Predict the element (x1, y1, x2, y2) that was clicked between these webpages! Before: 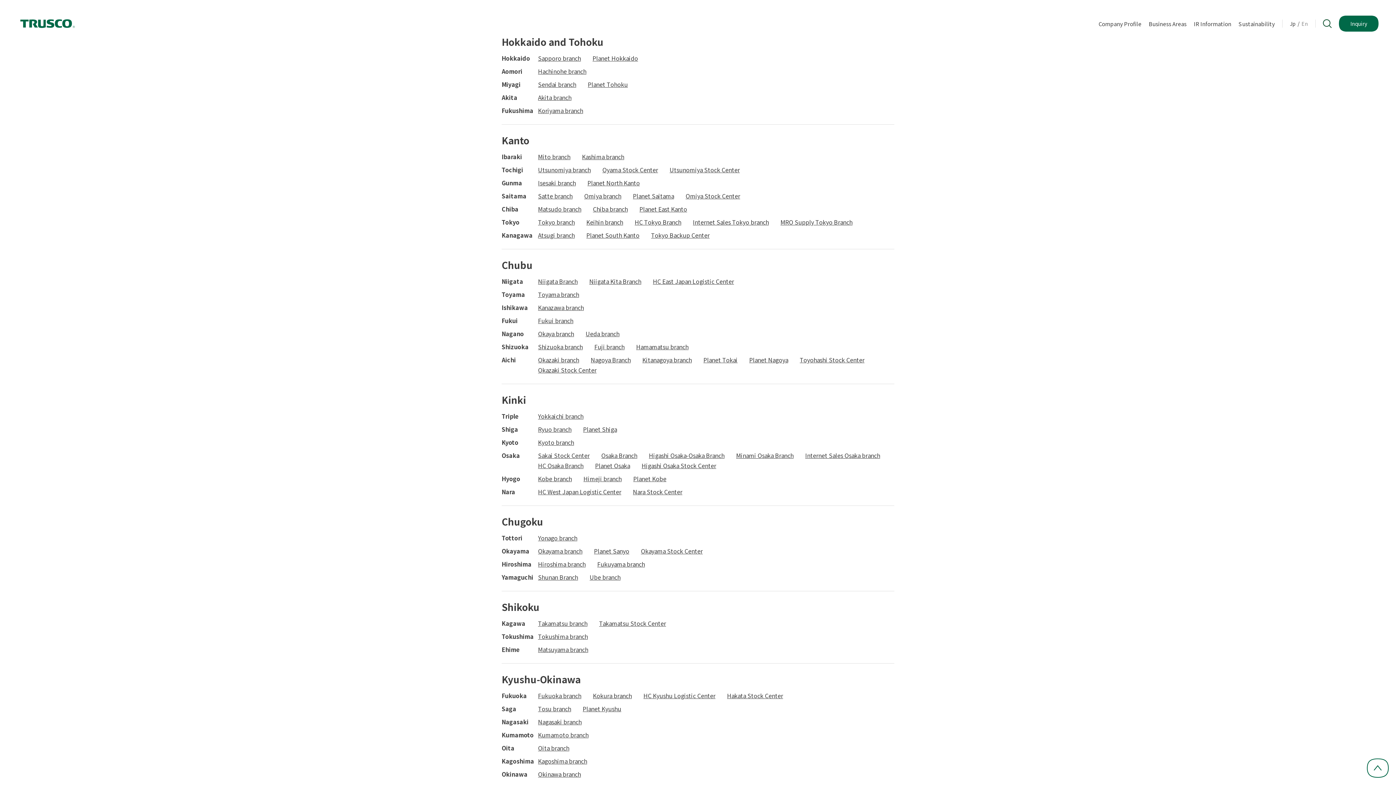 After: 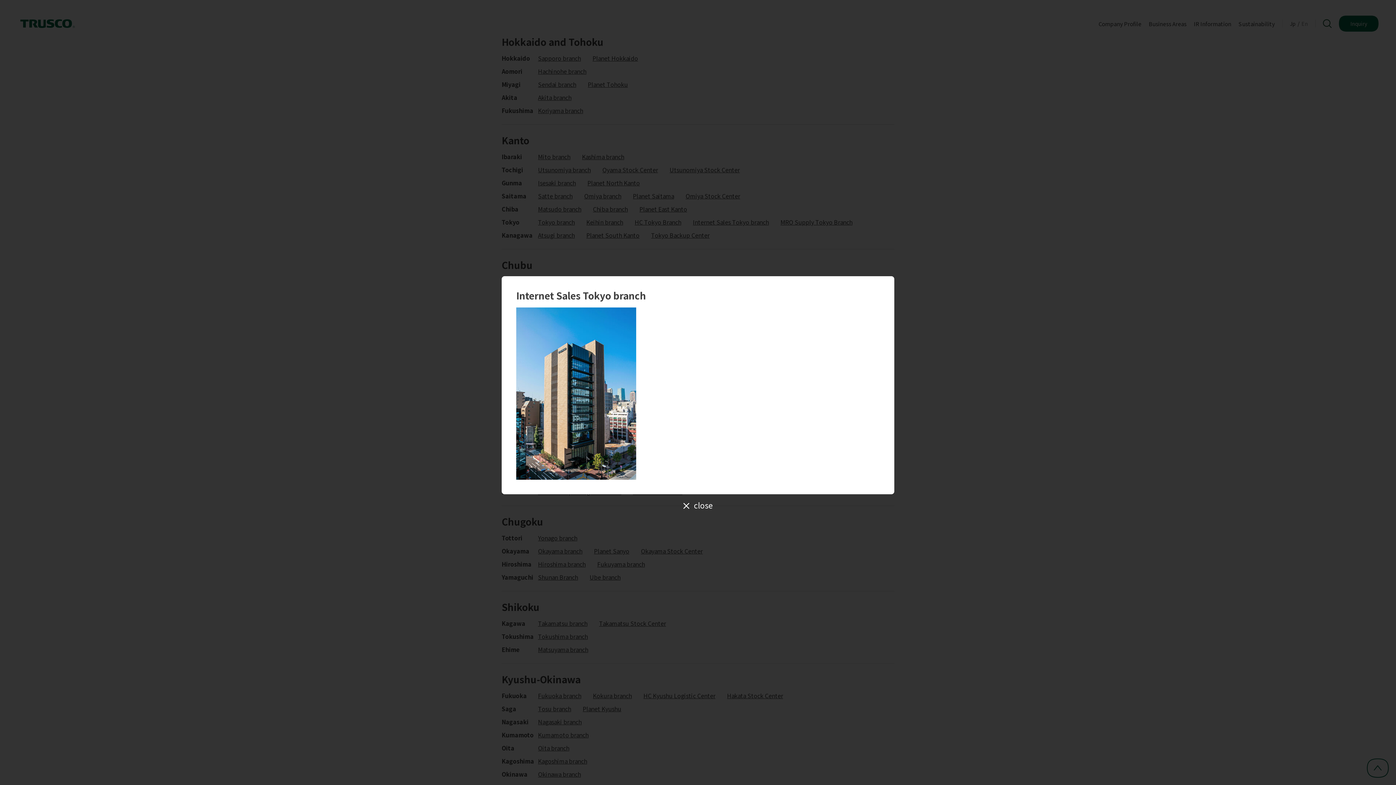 Action: label: Internet Sales Tokyo branch bbox: (693, 219, 769, 225)